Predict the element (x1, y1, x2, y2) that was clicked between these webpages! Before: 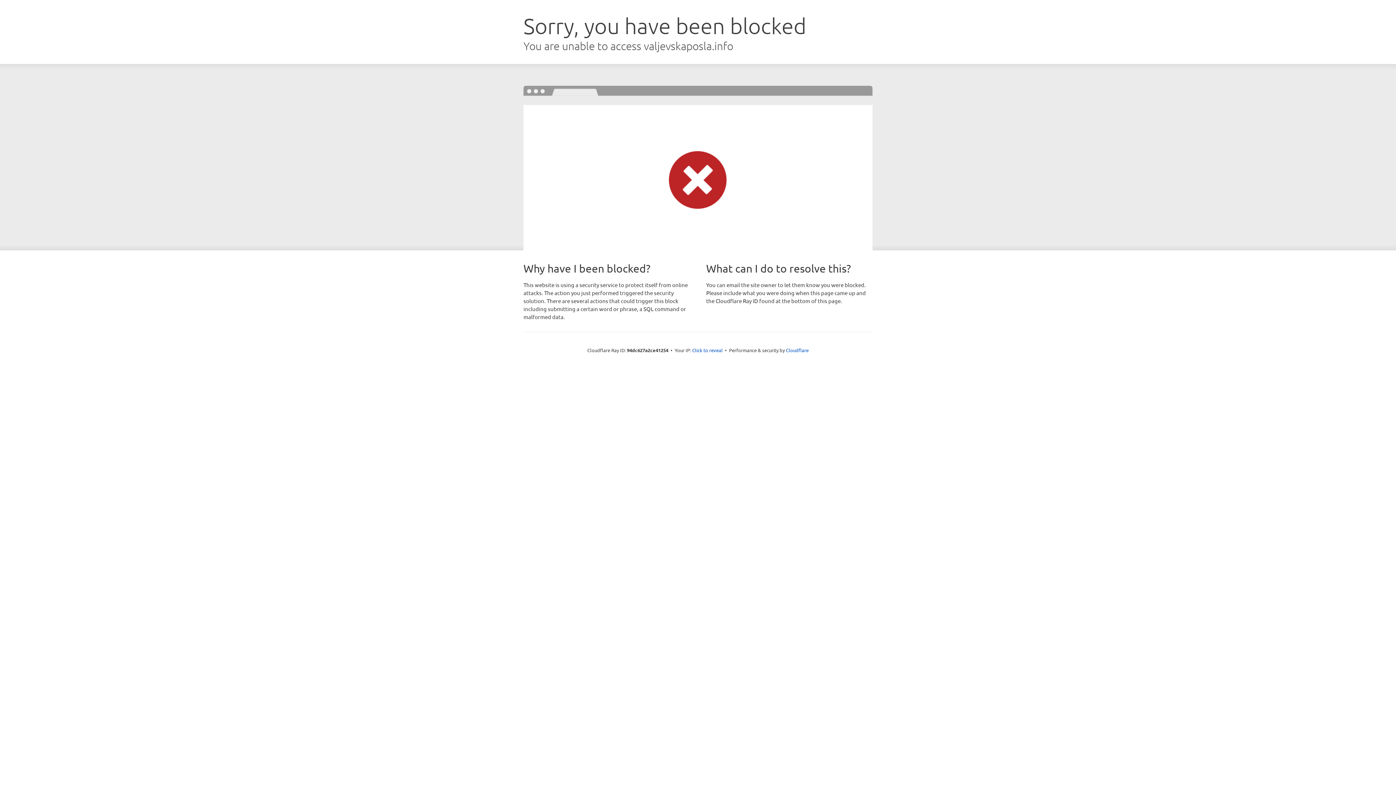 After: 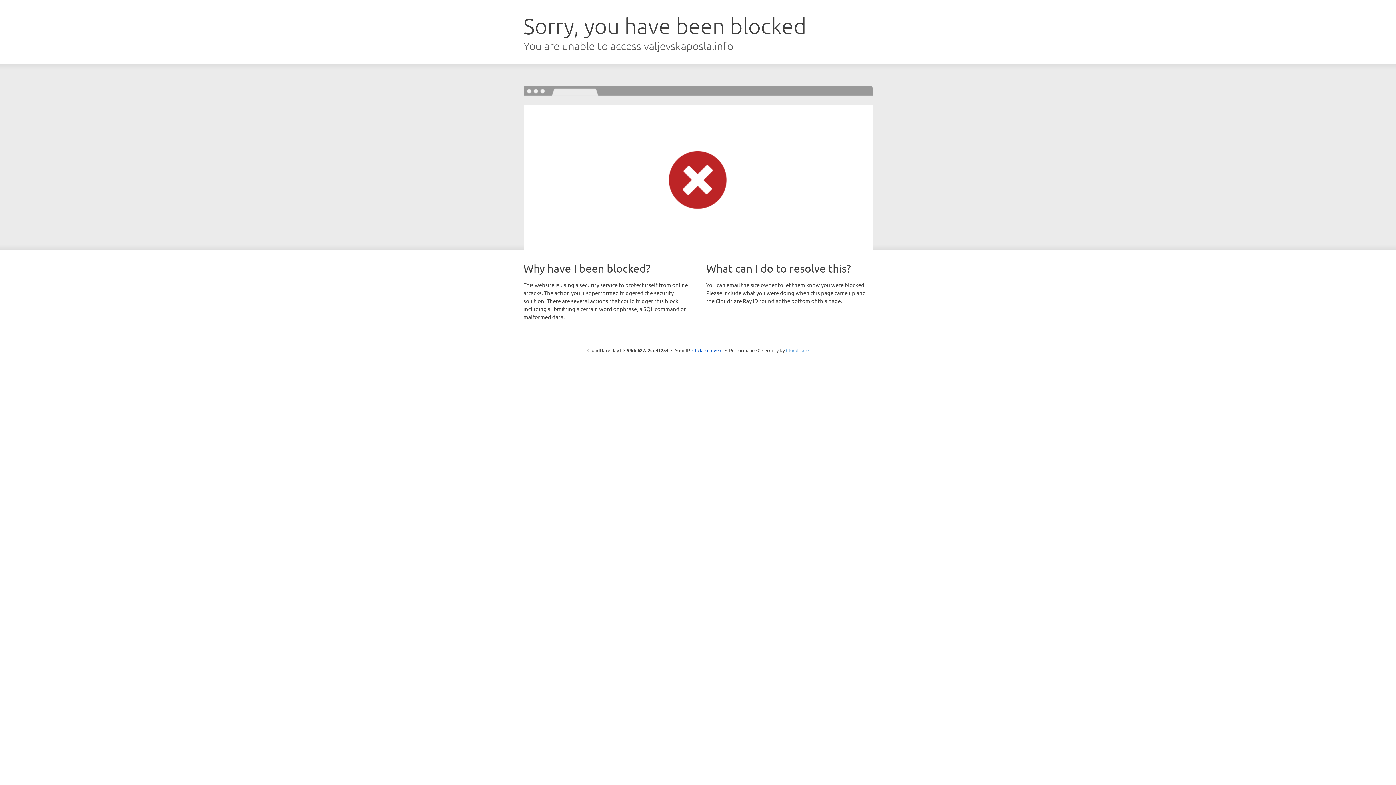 Action: label: Cloudflare bbox: (786, 347, 808, 353)